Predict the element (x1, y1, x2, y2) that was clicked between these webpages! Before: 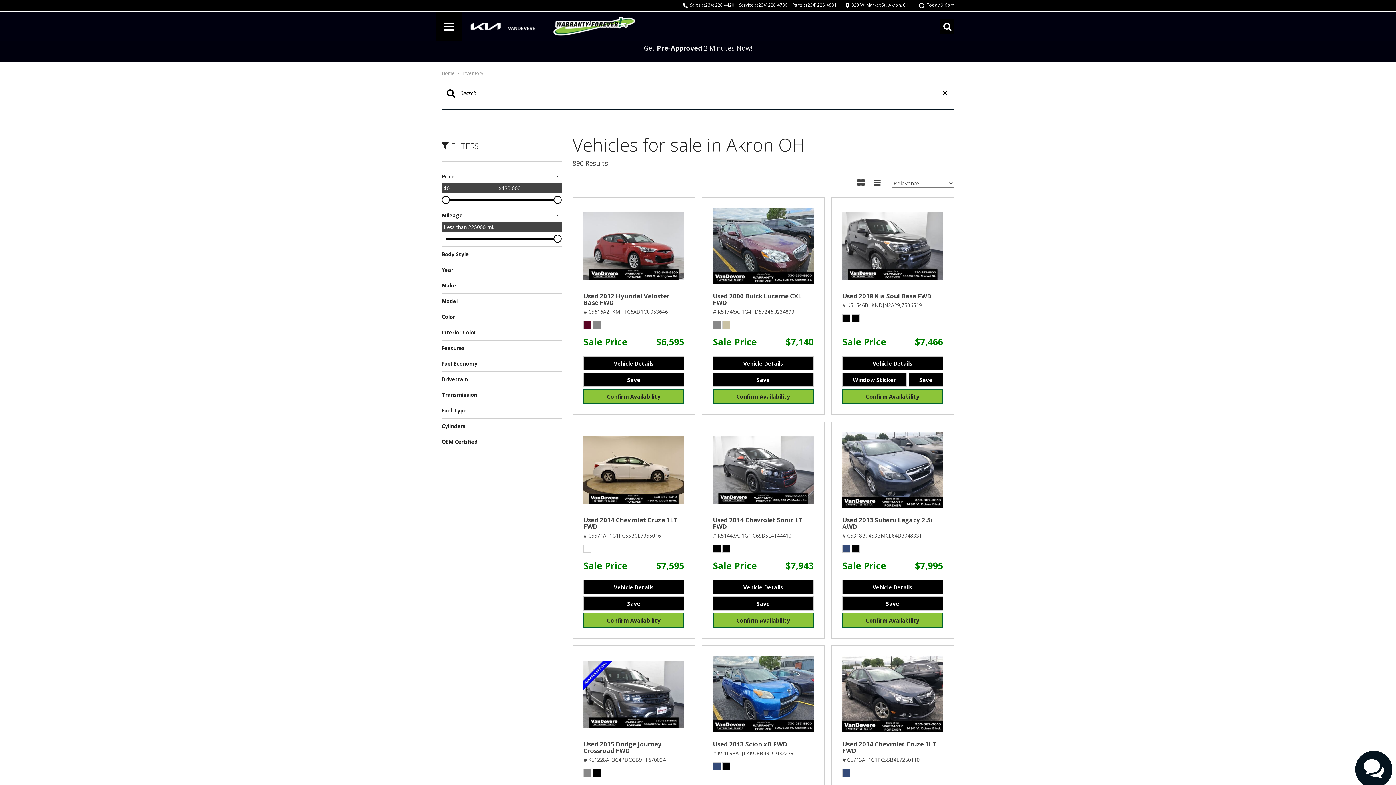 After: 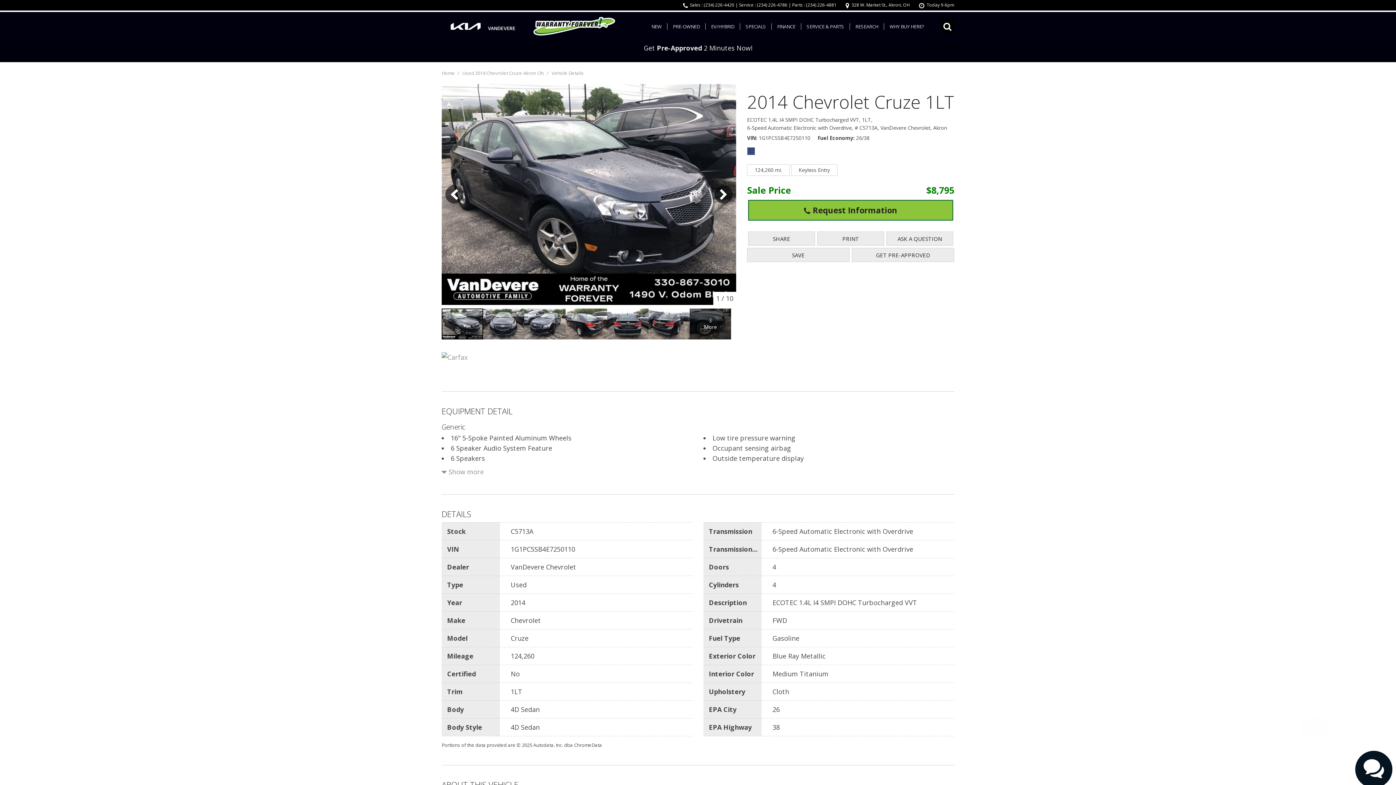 Action: label: Used 2014 Chevrolet Cruze 1LT FWD
# C5713A, 1G1PC5SB4E7250110 bbox: (842, 737, 943, 777)